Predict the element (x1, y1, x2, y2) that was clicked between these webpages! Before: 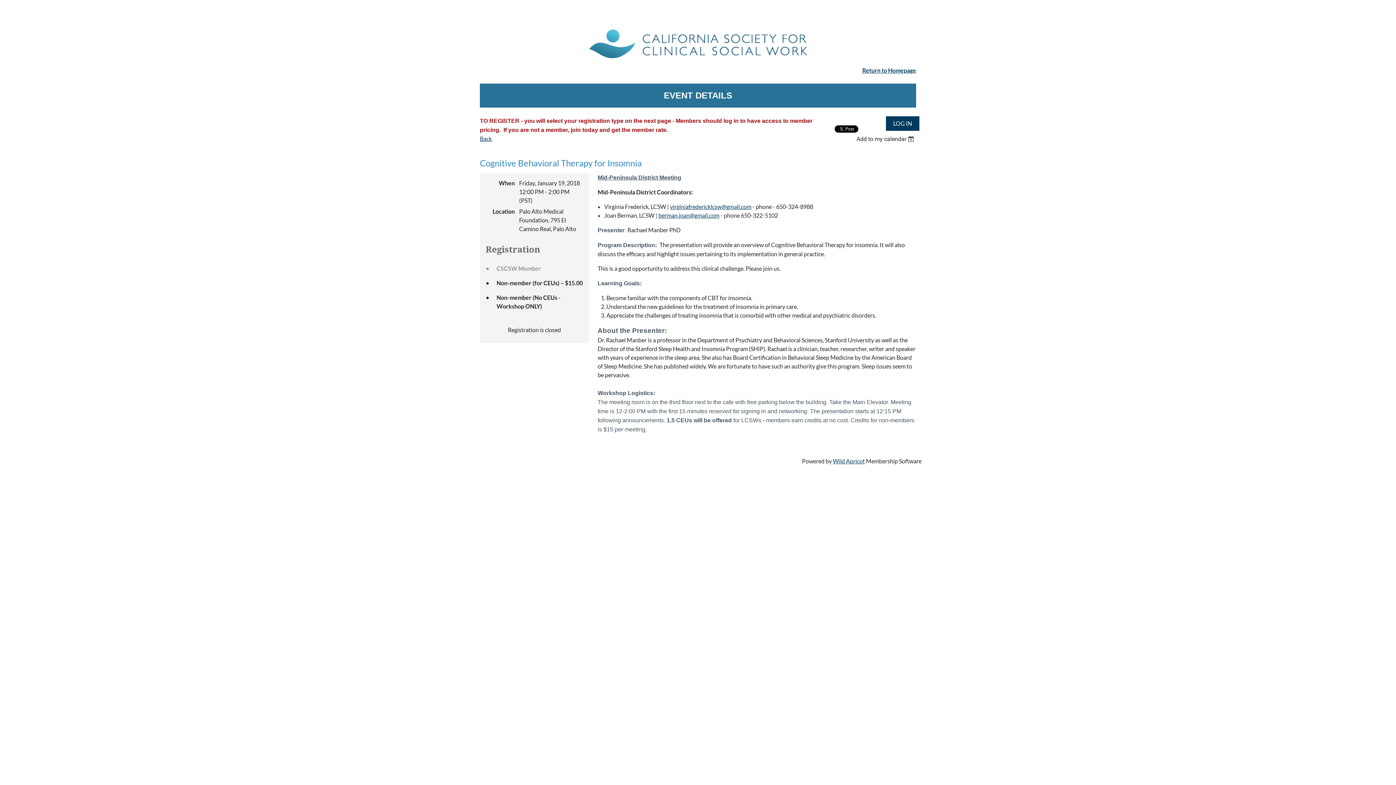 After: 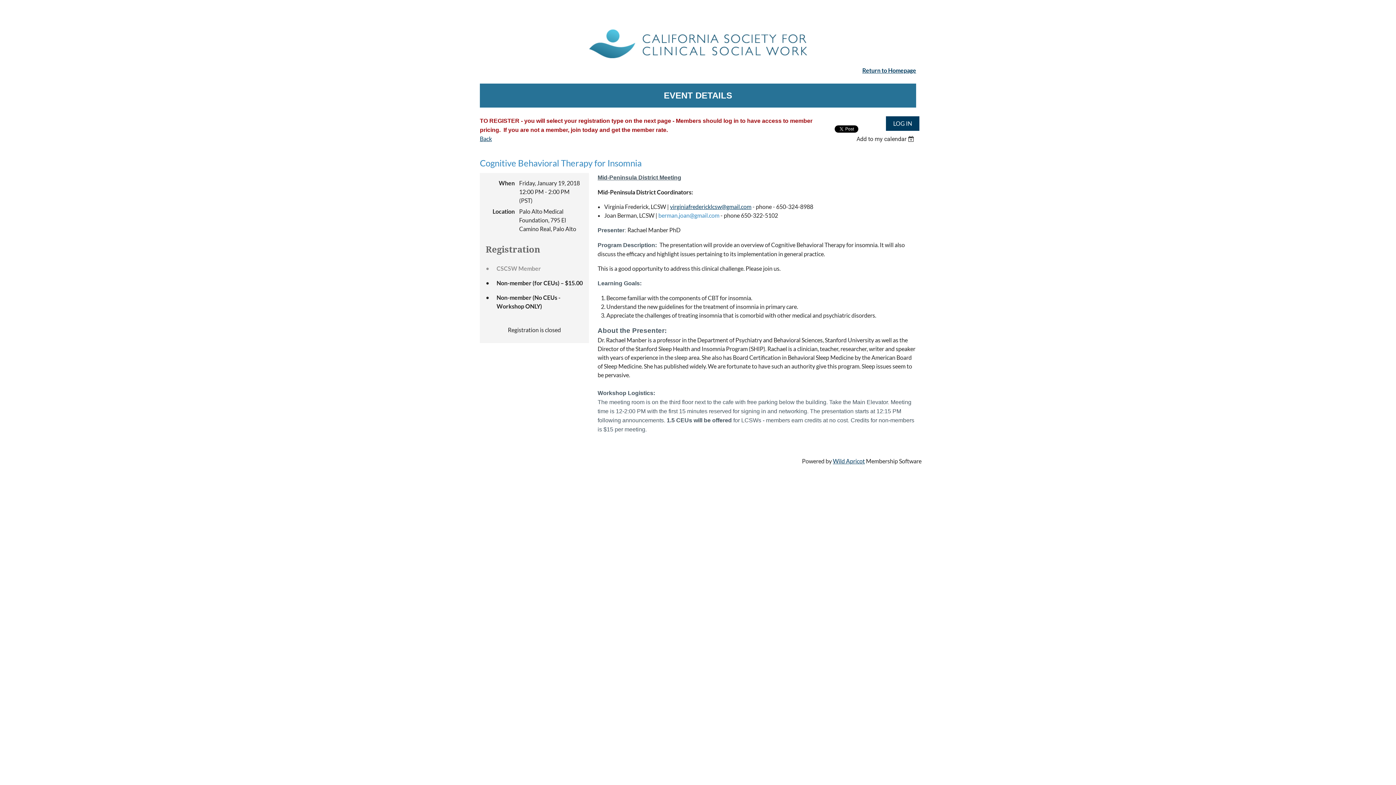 Action: label: berman.joan@gmail.com bbox: (658, 212, 719, 218)